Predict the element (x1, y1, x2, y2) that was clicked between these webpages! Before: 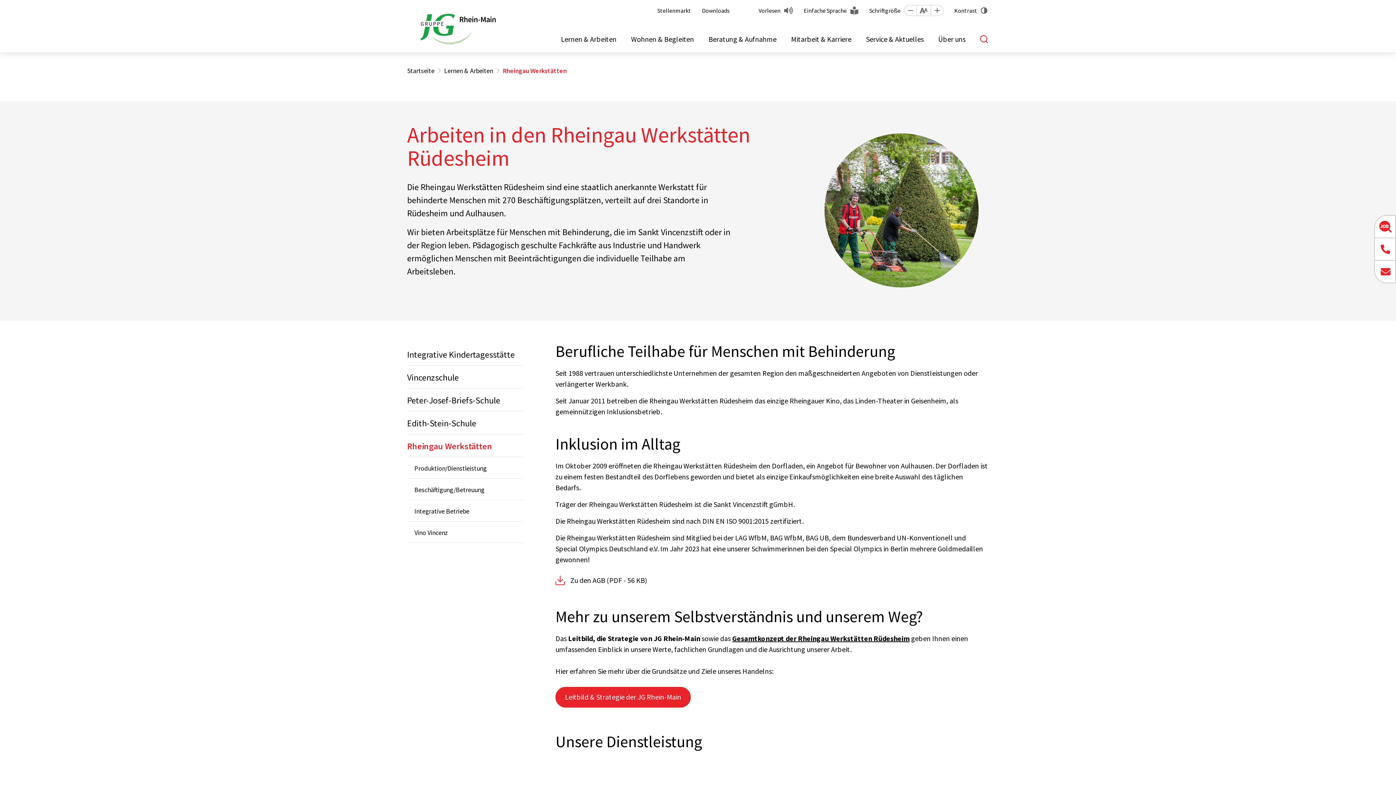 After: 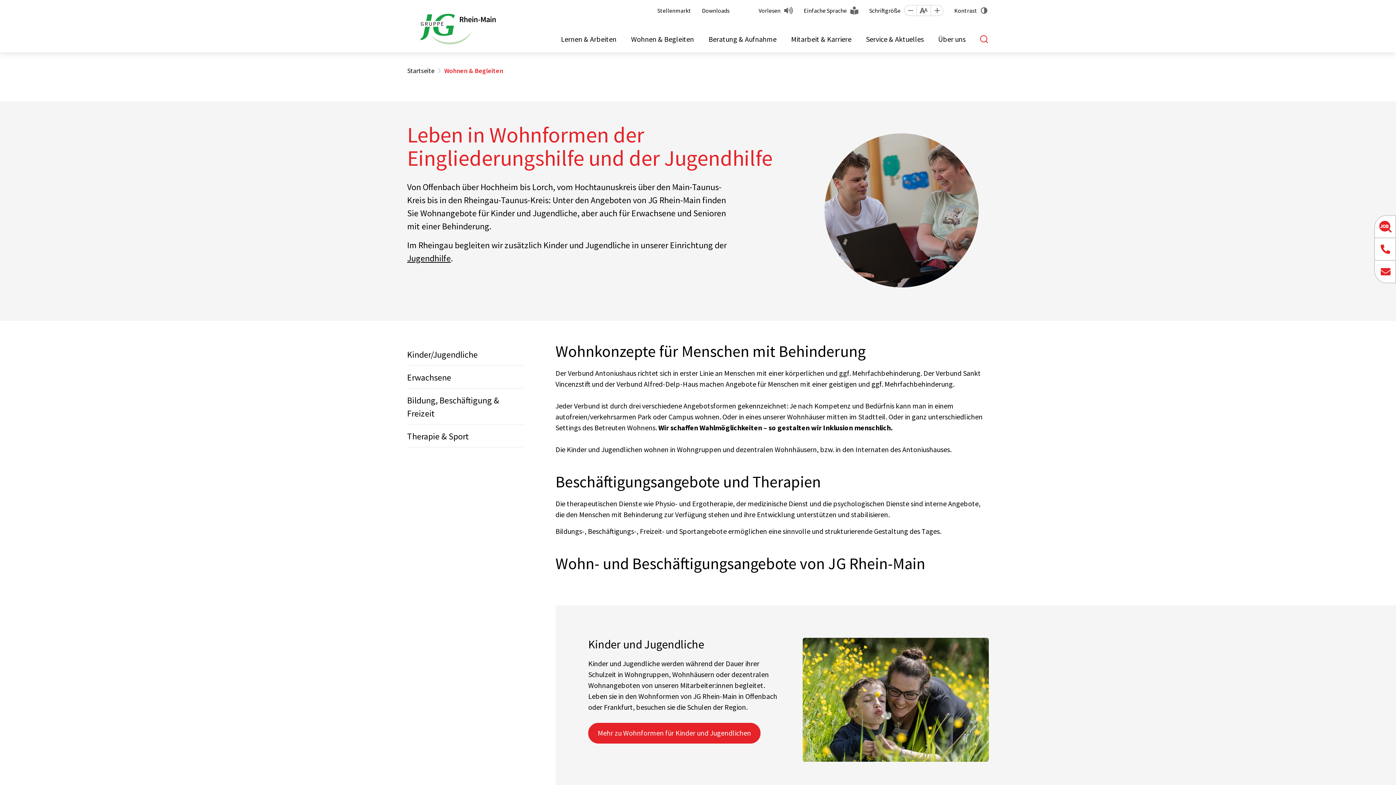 Action: bbox: (631, 33, 694, 45) label: Wohnen & Begleiten